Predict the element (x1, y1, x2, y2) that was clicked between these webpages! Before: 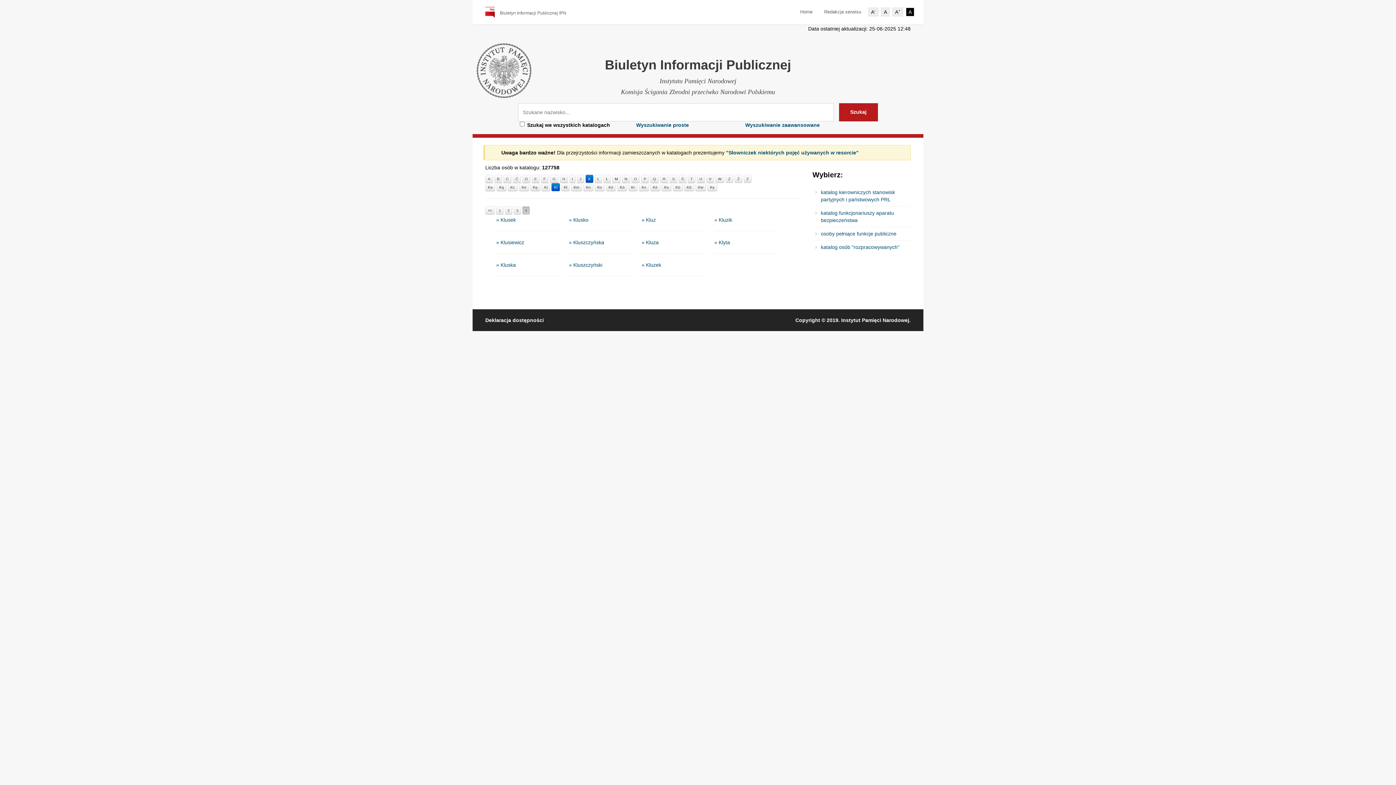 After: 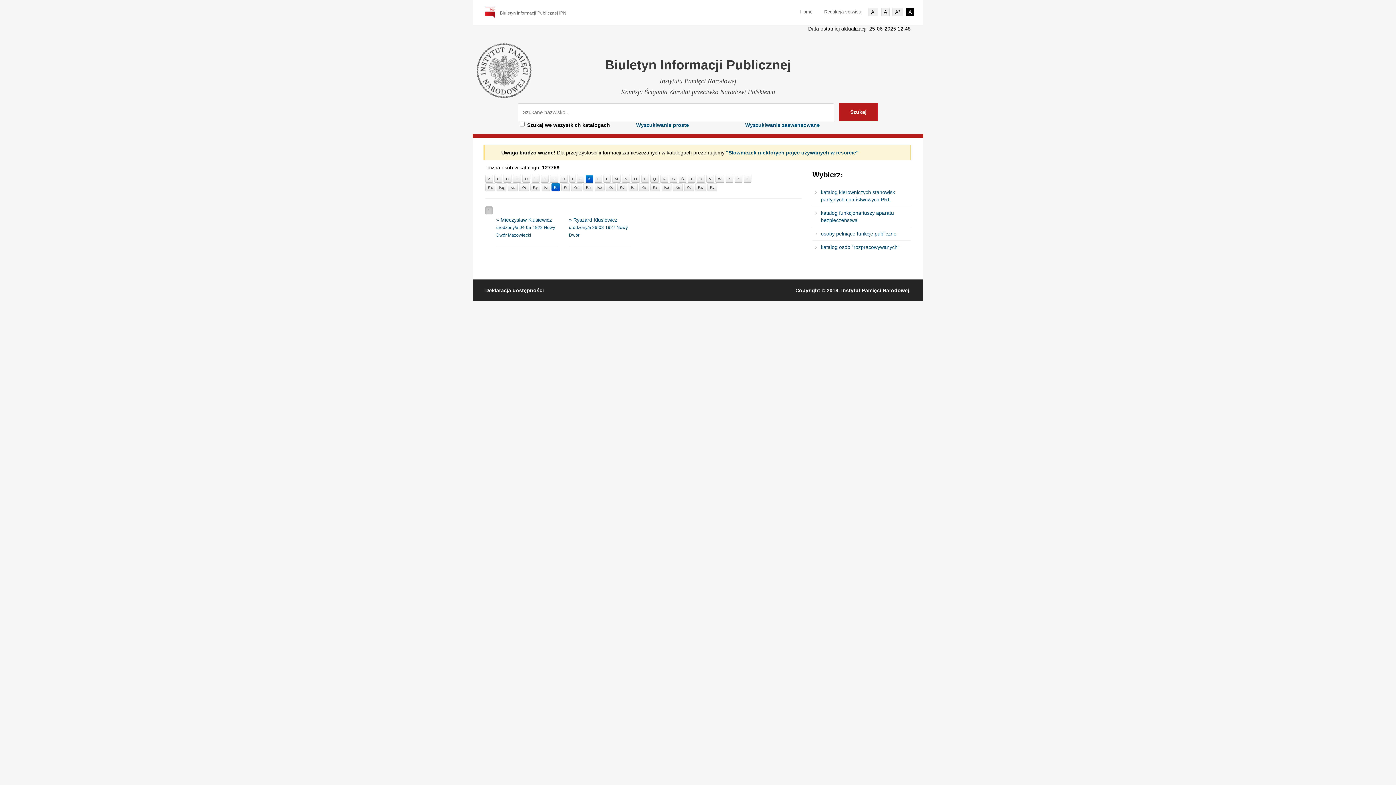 Action: bbox: (496, 239, 524, 245) label: » Klusiewicz